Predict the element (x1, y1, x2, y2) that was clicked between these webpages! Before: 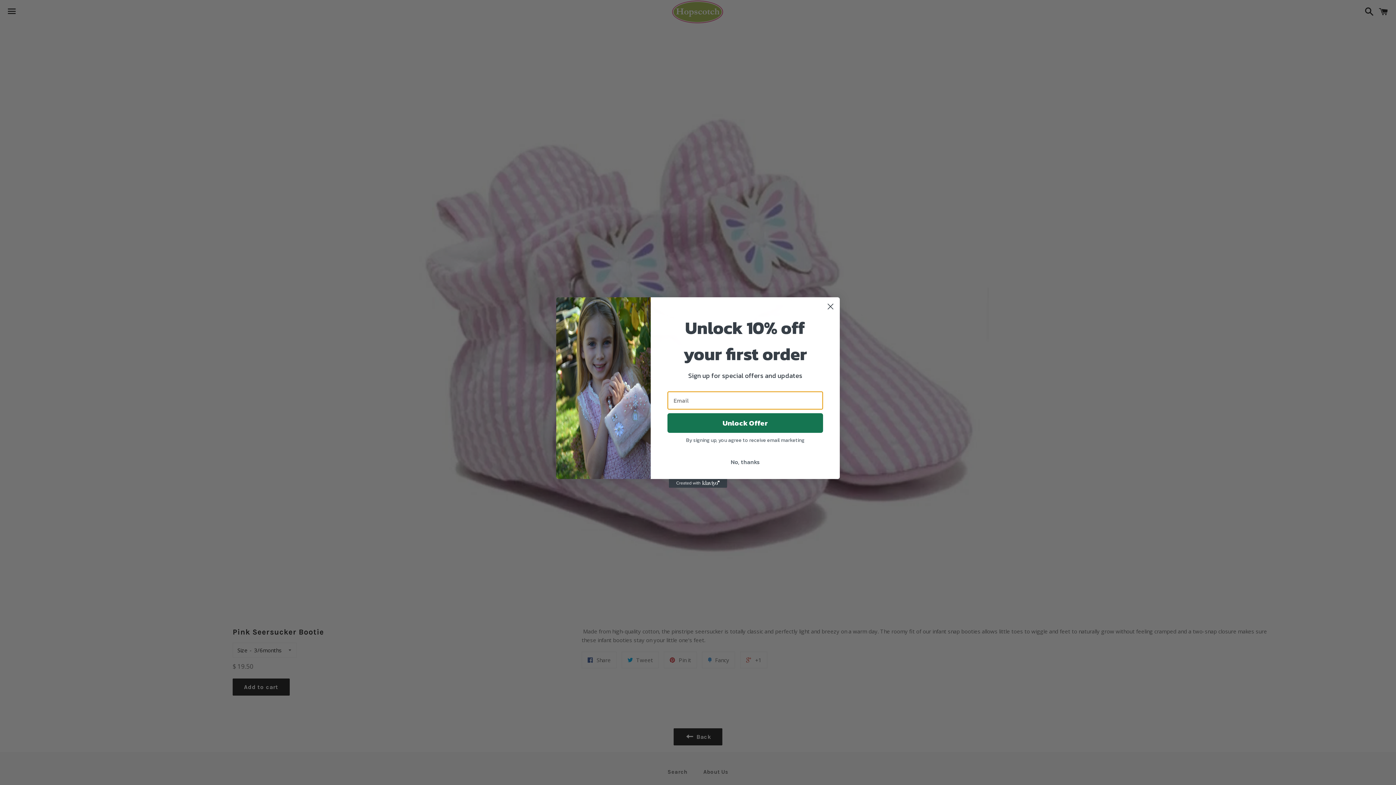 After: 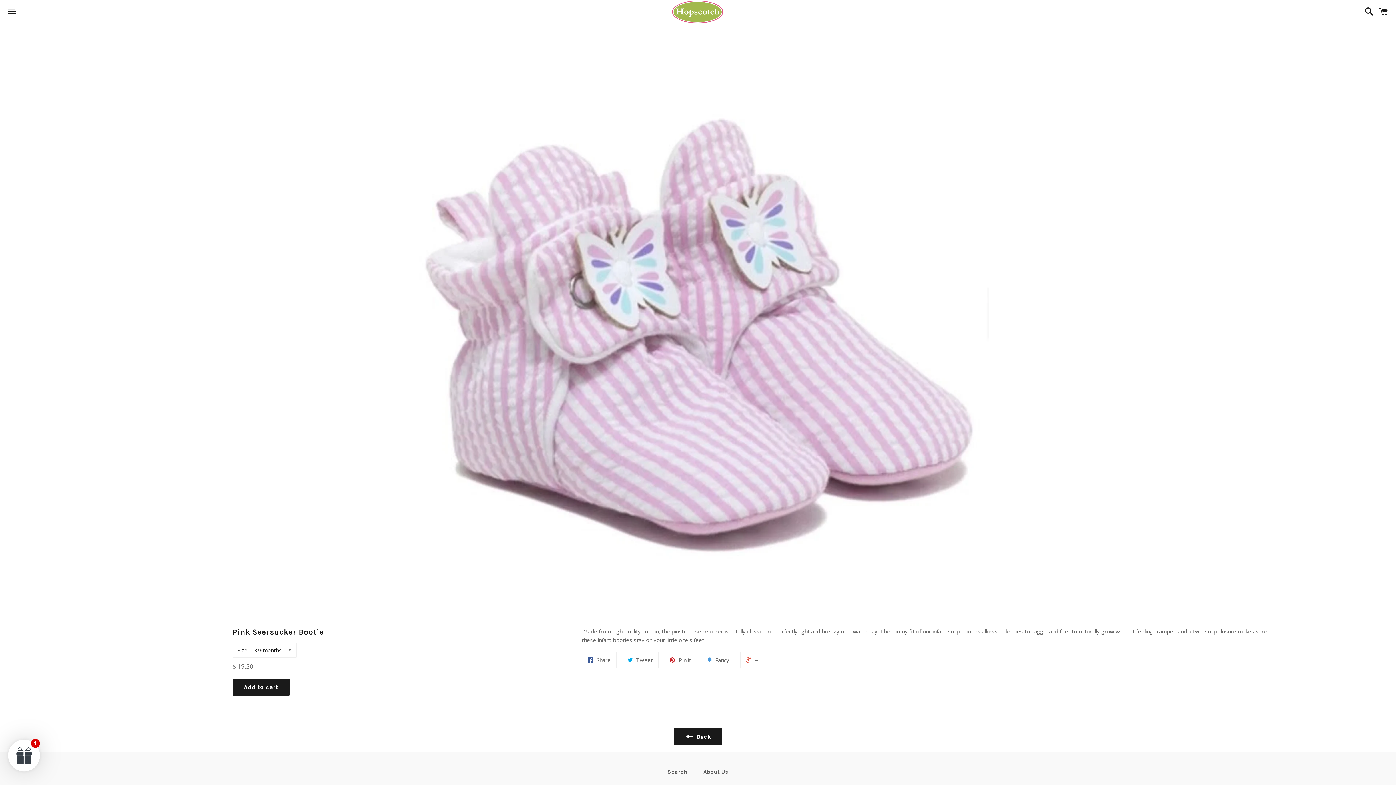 Action: bbox: (824, 300, 837, 313) label: Close dialog